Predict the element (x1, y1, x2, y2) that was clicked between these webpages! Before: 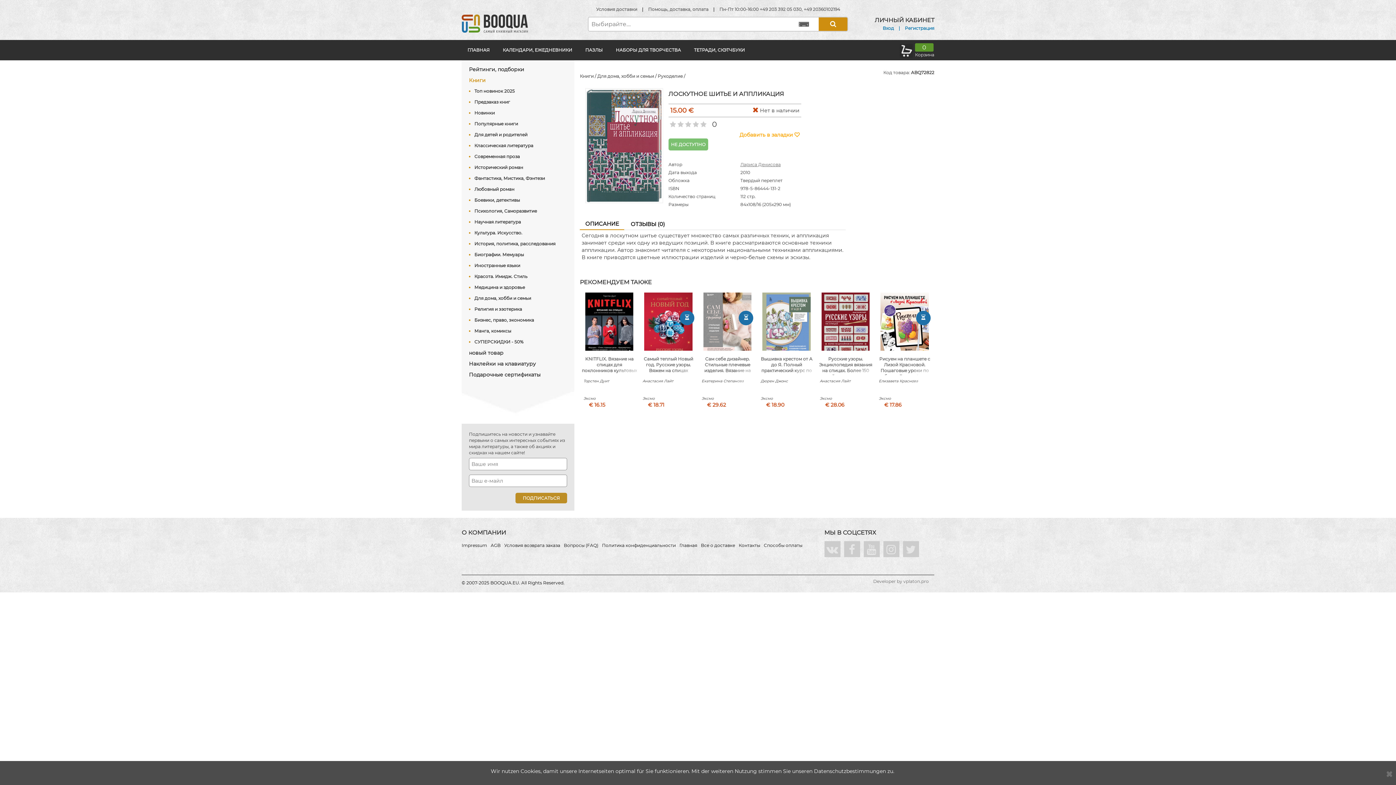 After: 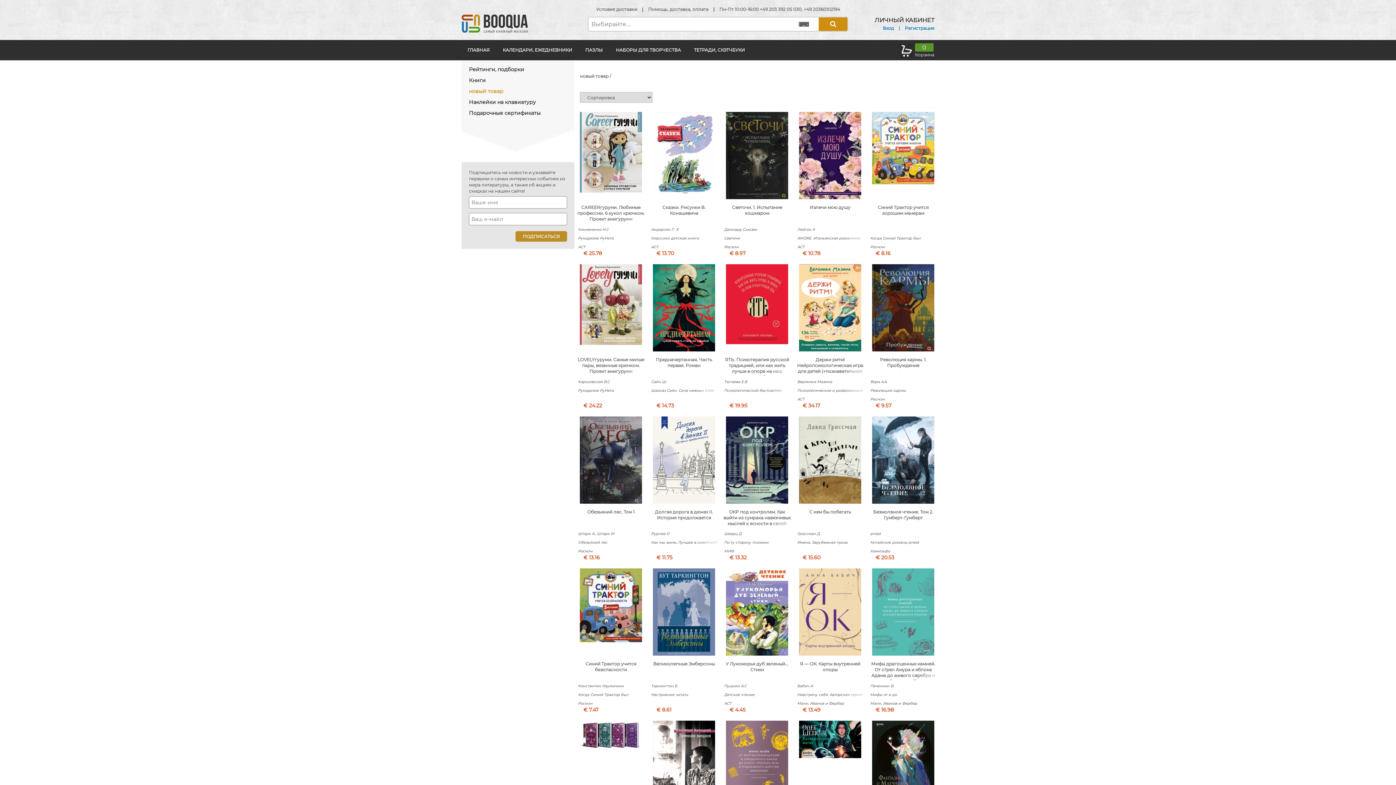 Action: label: новый товар bbox: (469, 347, 567, 358)